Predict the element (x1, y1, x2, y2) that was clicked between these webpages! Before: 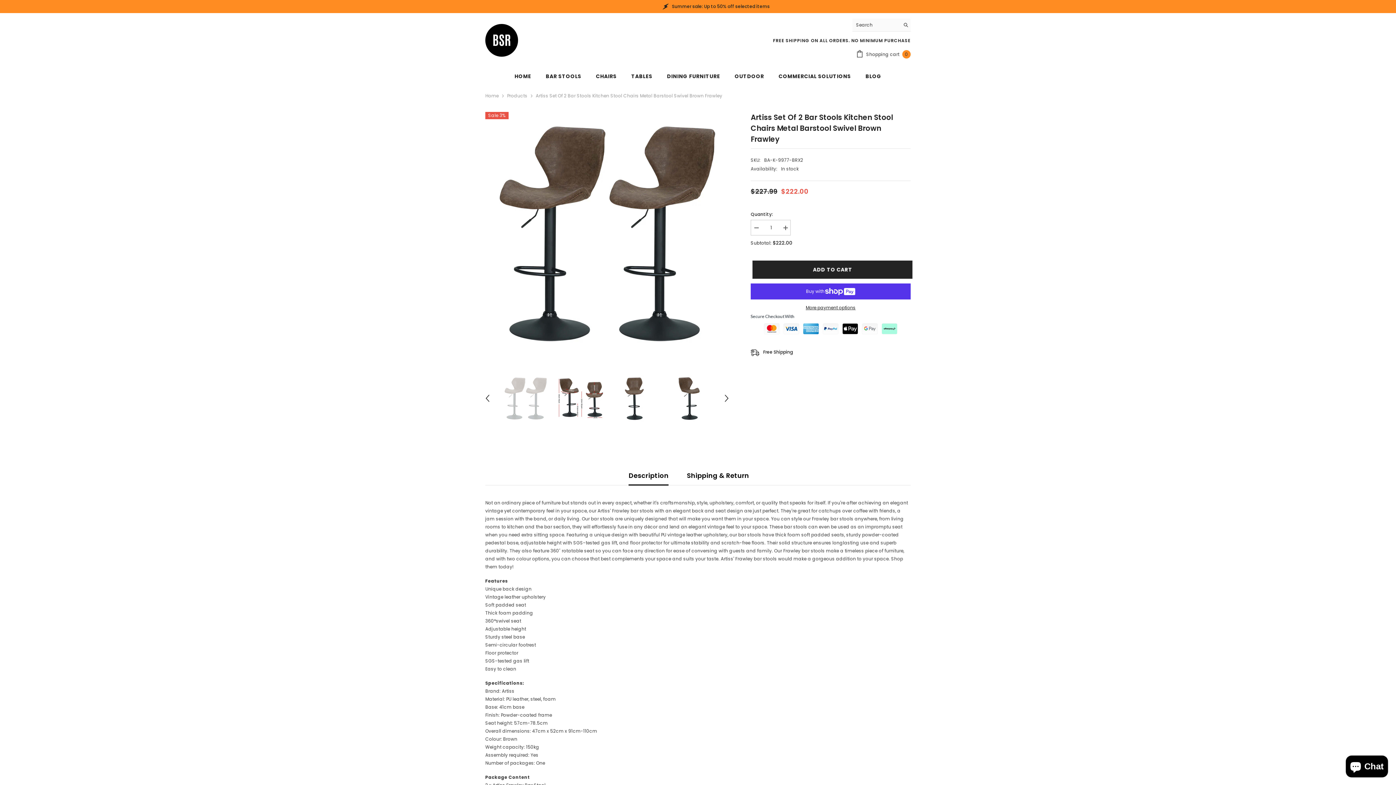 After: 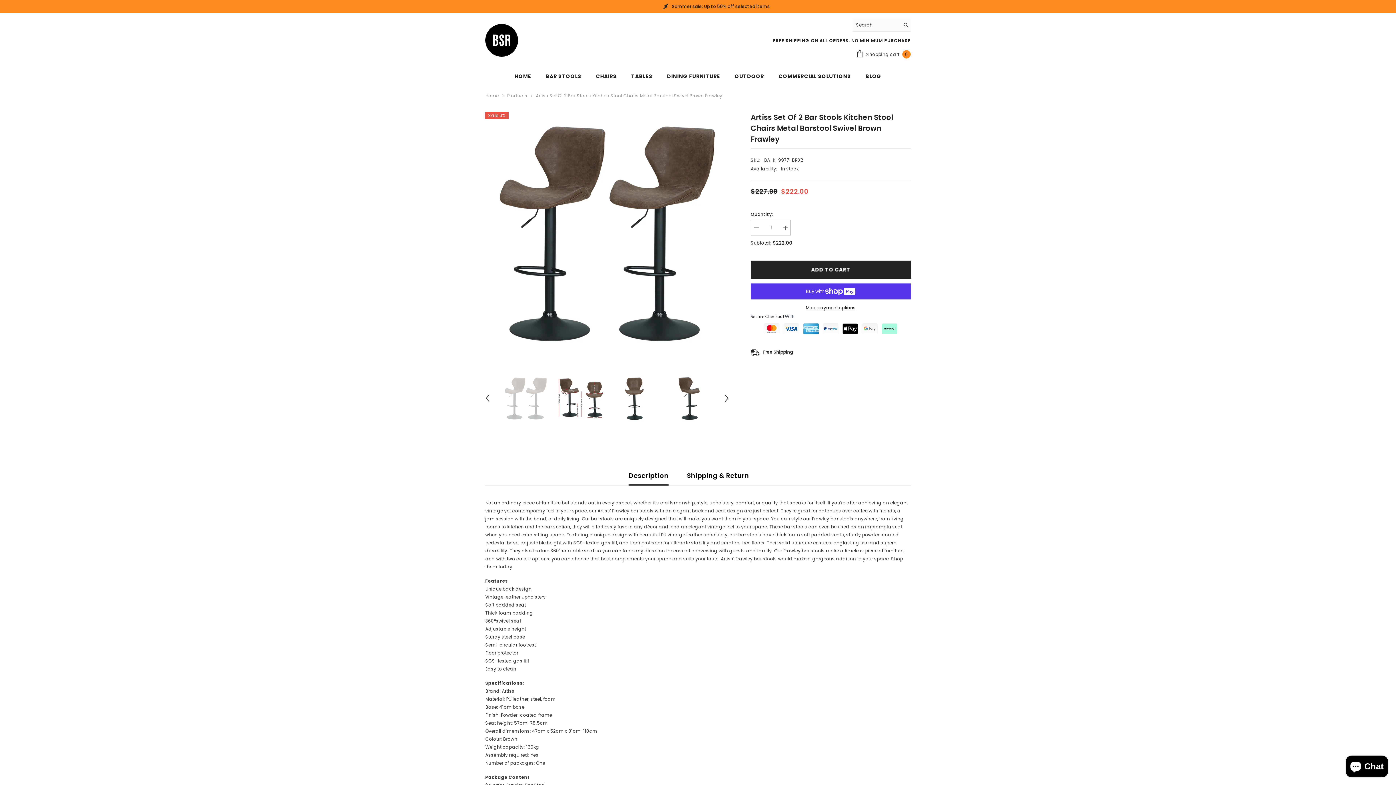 Action: bbox: (750, 220, 761, 236) label: Decrease quantity for Artiss Set of 2 Bar Stools Kitchen Stool Chairs Metal Barstool Swivel Brown Frawley